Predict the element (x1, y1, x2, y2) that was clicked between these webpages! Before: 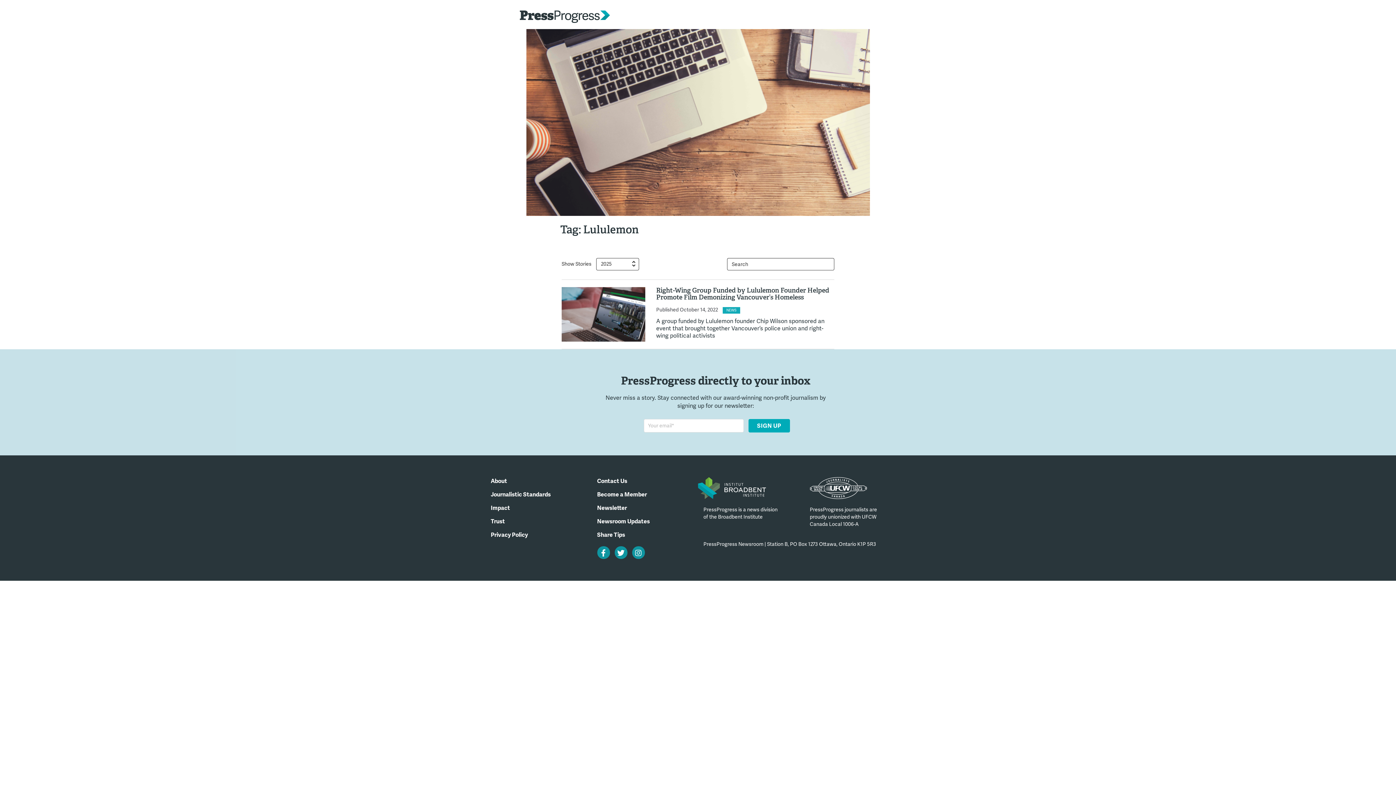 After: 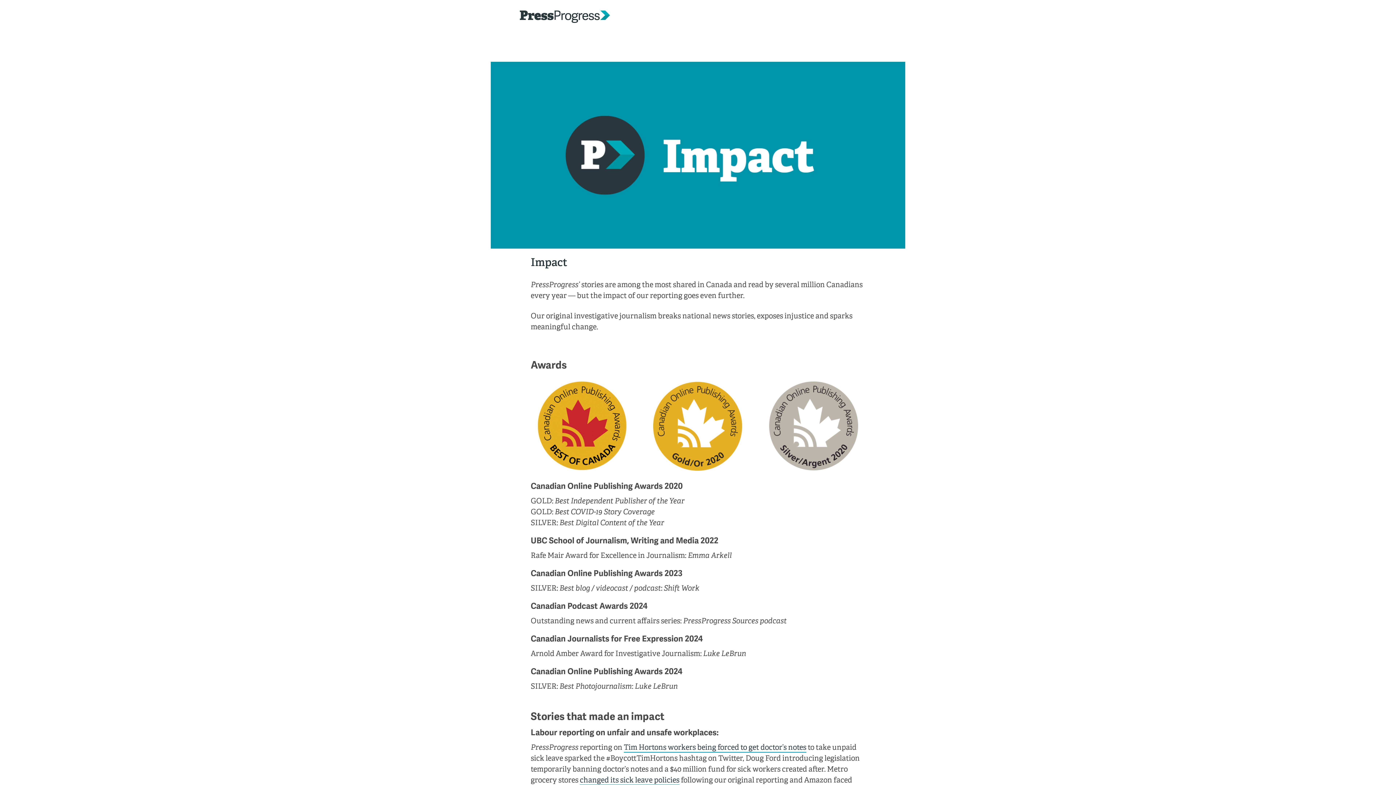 Action: label: Impact bbox: (490, 504, 586, 512)